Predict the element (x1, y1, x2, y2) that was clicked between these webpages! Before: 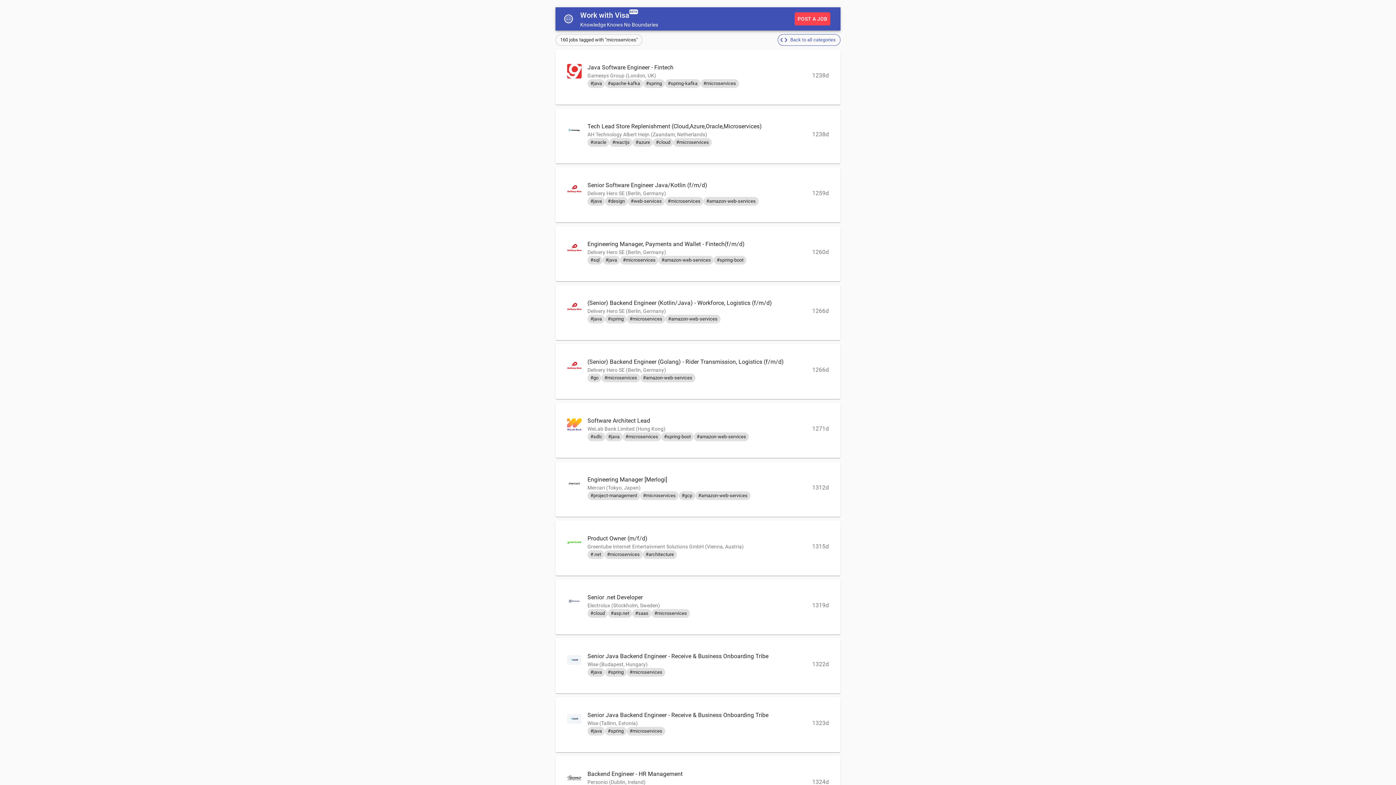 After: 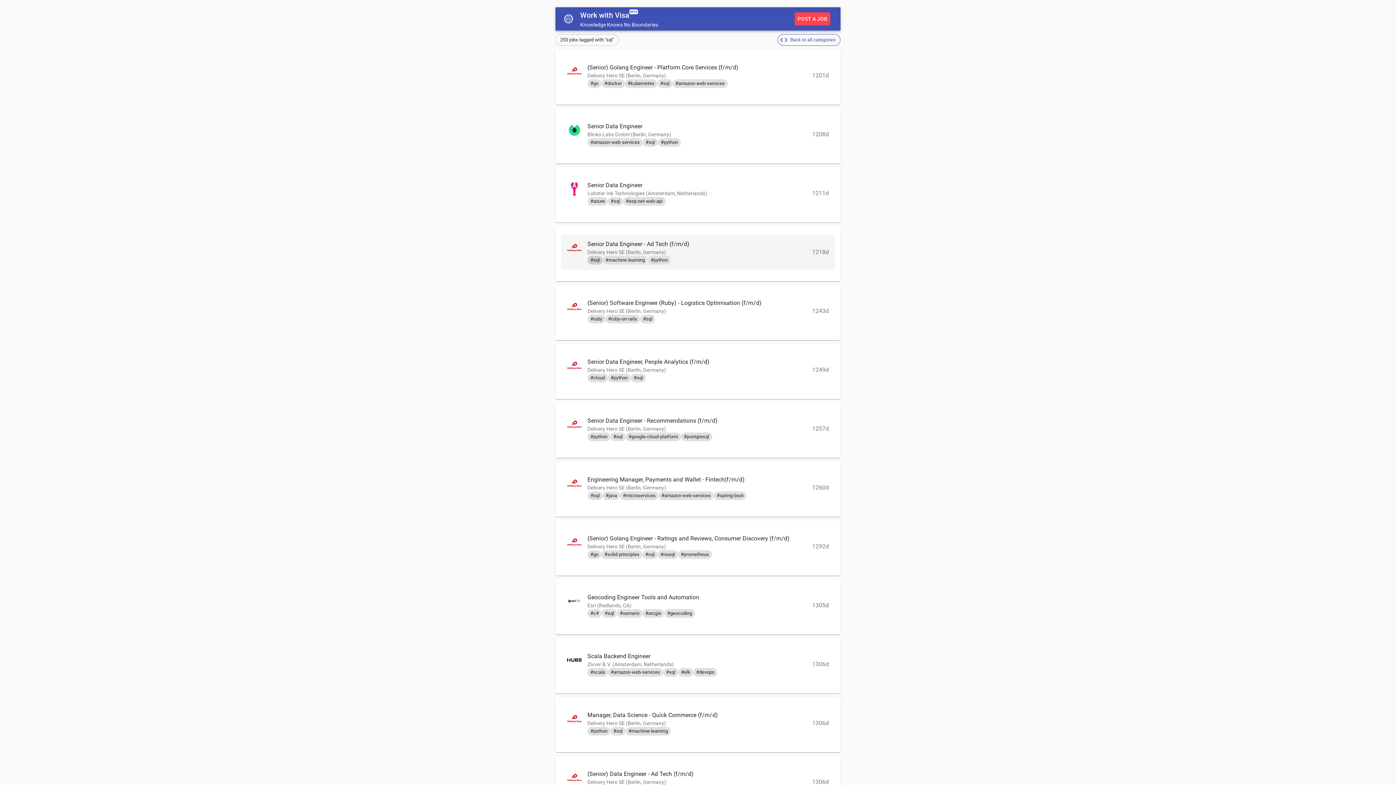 Action: label: #sql bbox: (587, 256, 602, 264)